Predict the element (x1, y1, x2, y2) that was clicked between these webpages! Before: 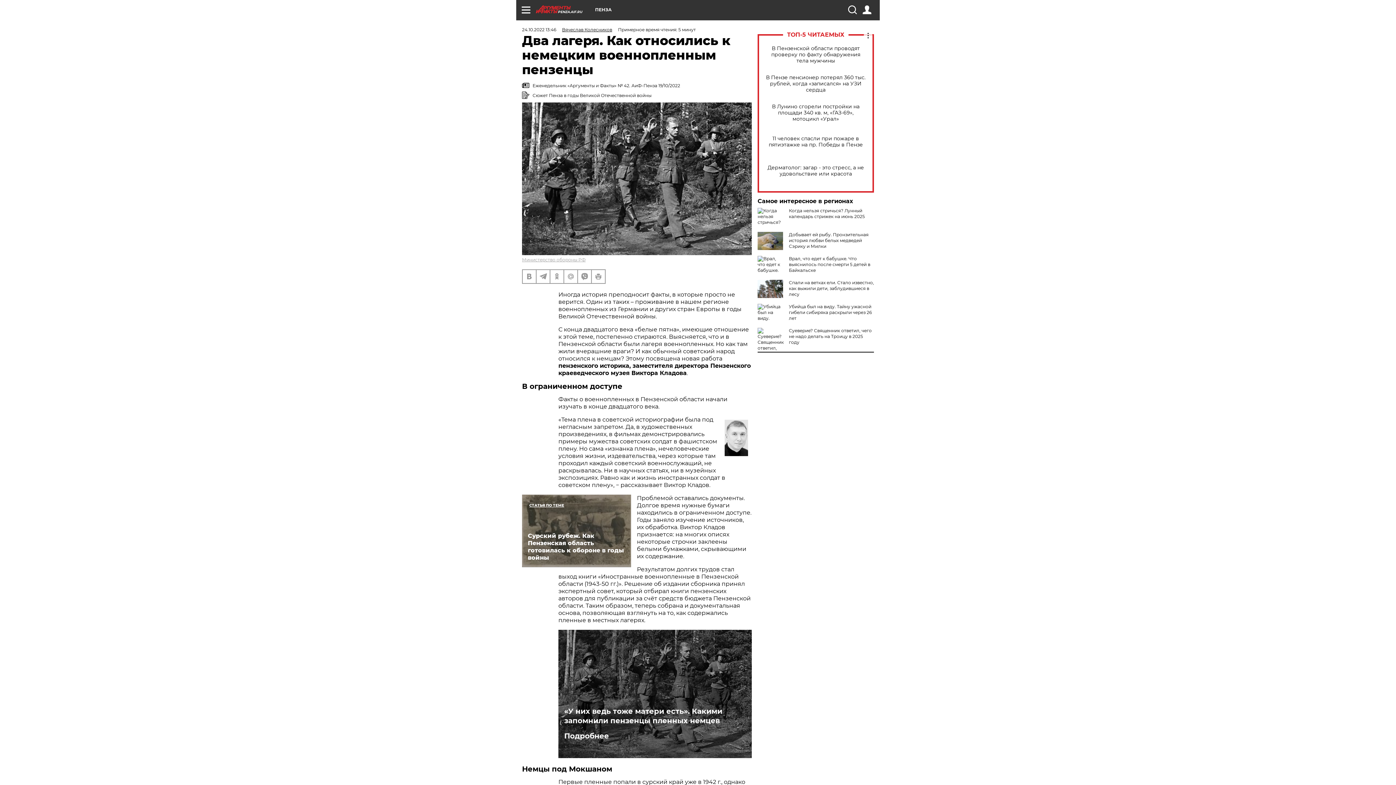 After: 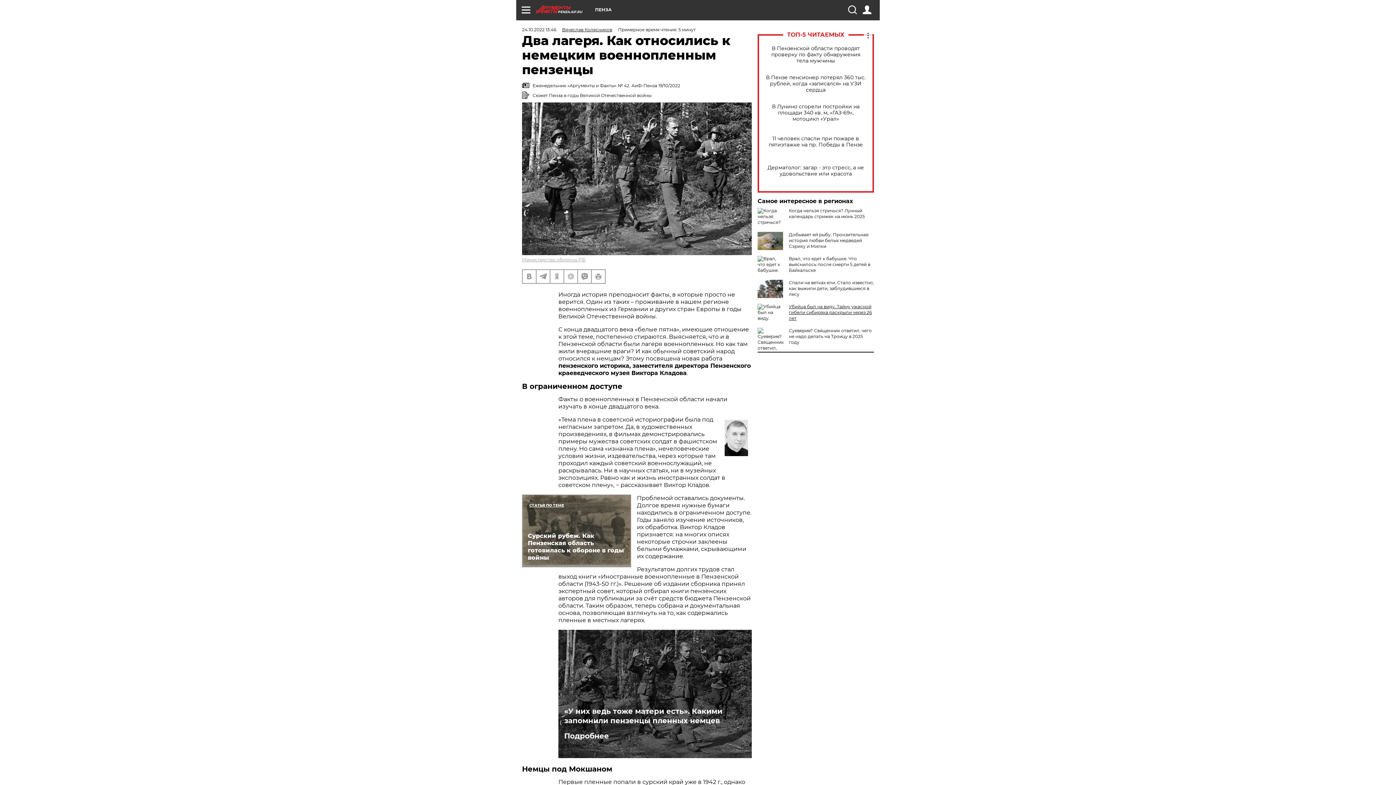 Action: bbox: (789, 304, 872, 321) label: Убийца был на виду. Тайну ужасной гибели сибиряка раскрыли через 26 лет